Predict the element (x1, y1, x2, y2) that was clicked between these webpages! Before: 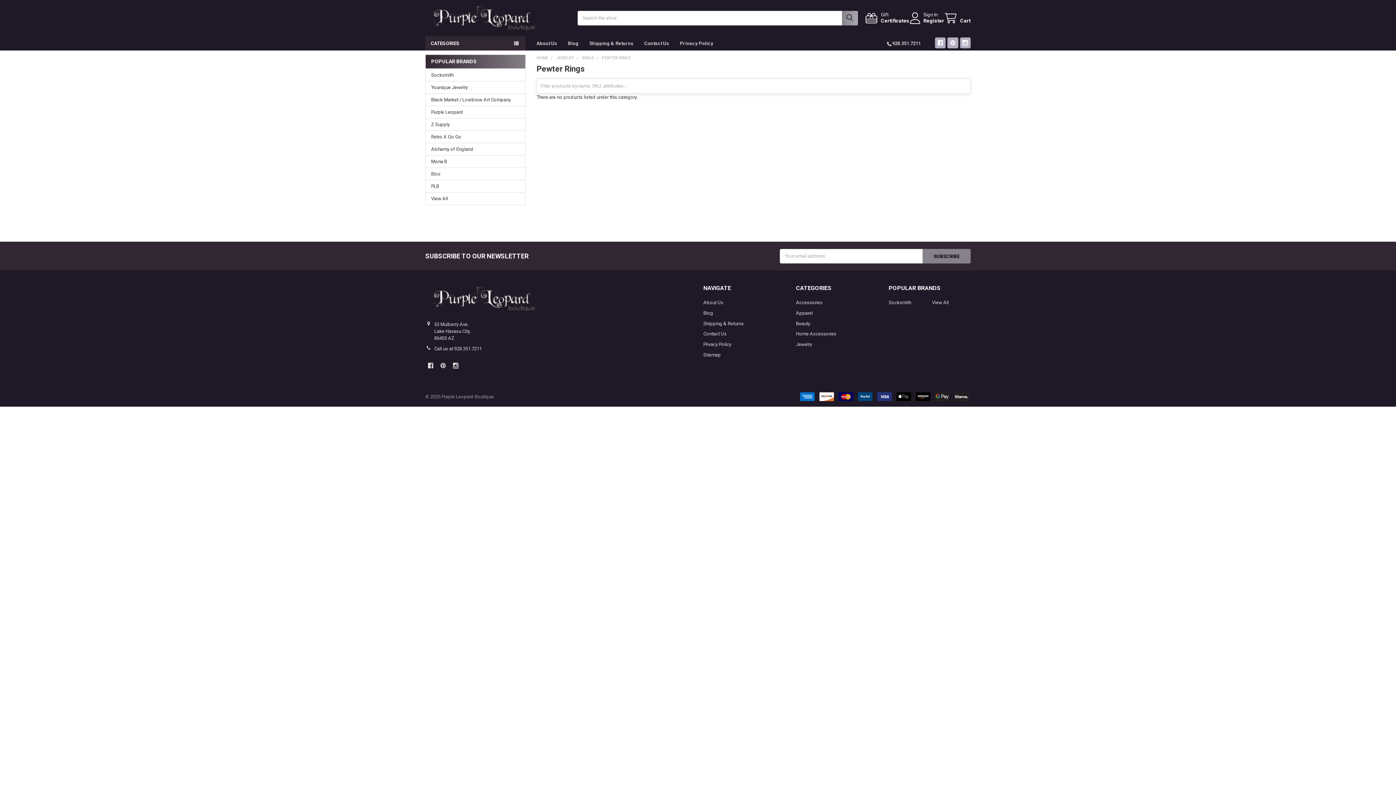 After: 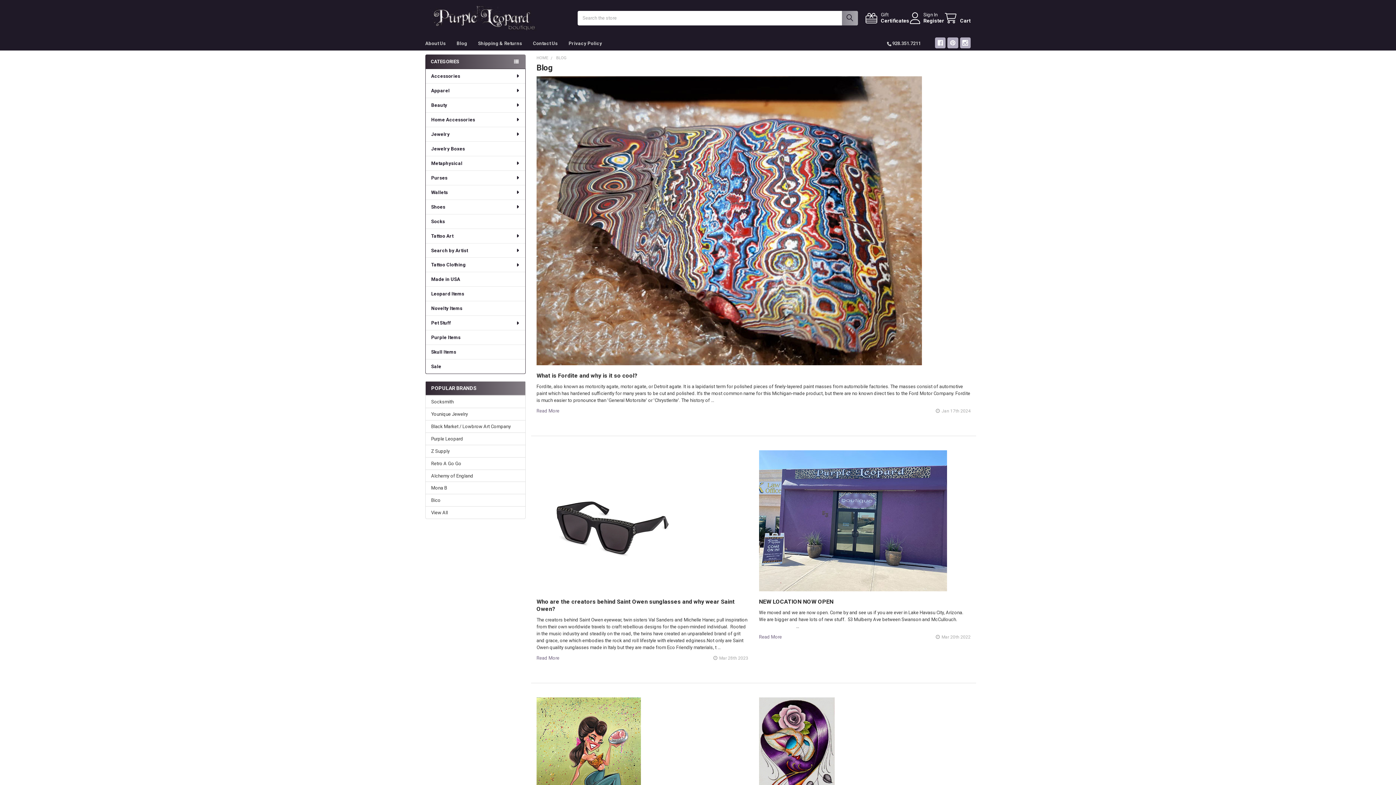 Action: bbox: (703, 310, 713, 315) label: Blog